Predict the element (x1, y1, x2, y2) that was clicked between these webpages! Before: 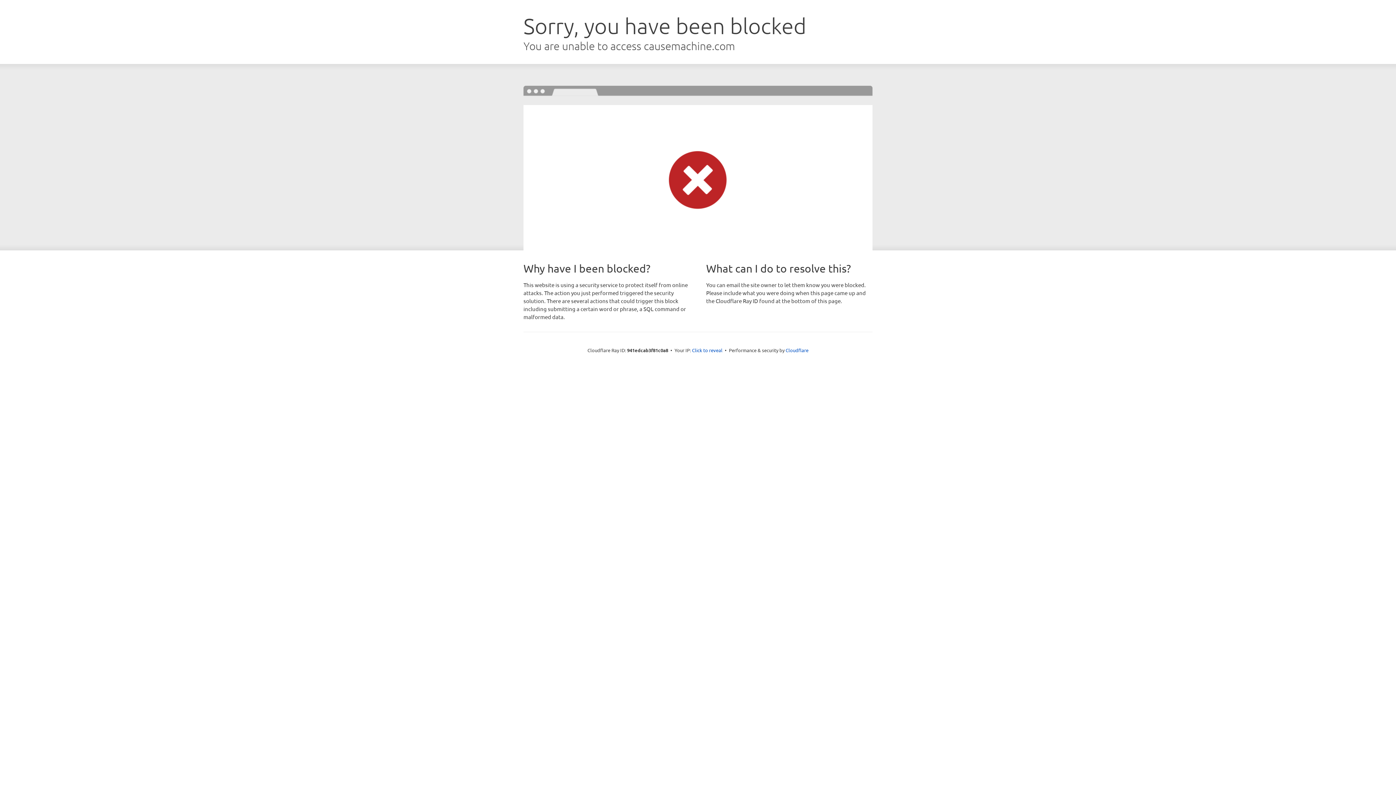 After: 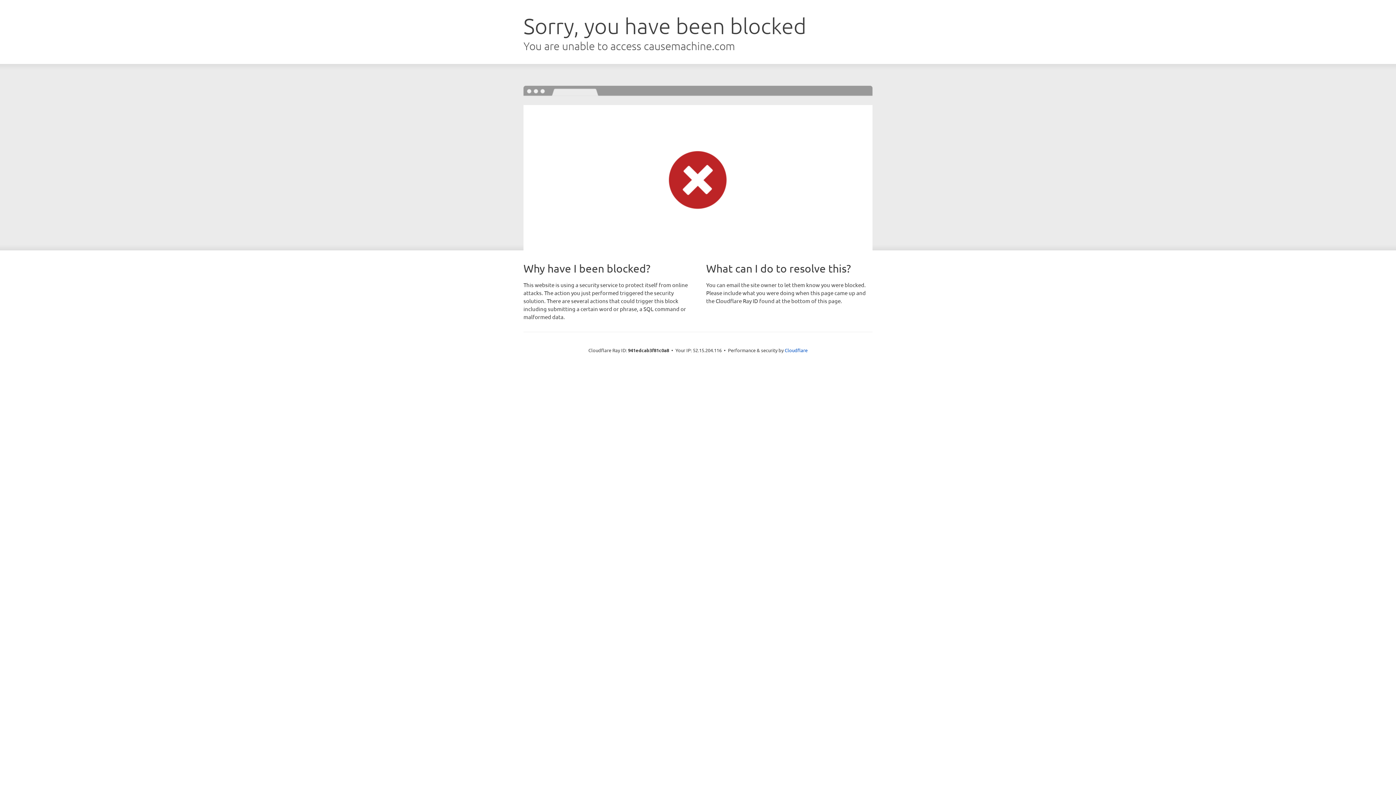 Action: label: Click to reveal bbox: (692, 346, 722, 353)